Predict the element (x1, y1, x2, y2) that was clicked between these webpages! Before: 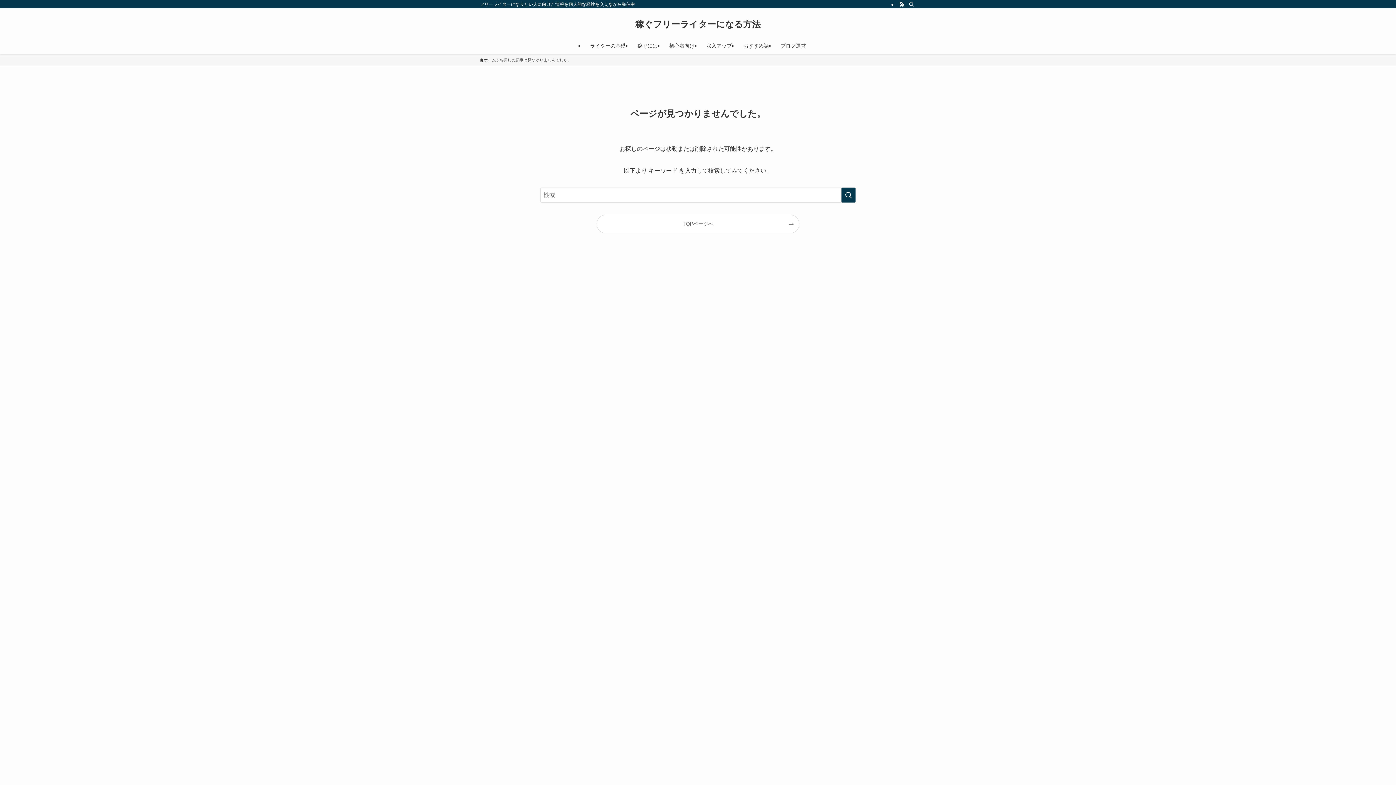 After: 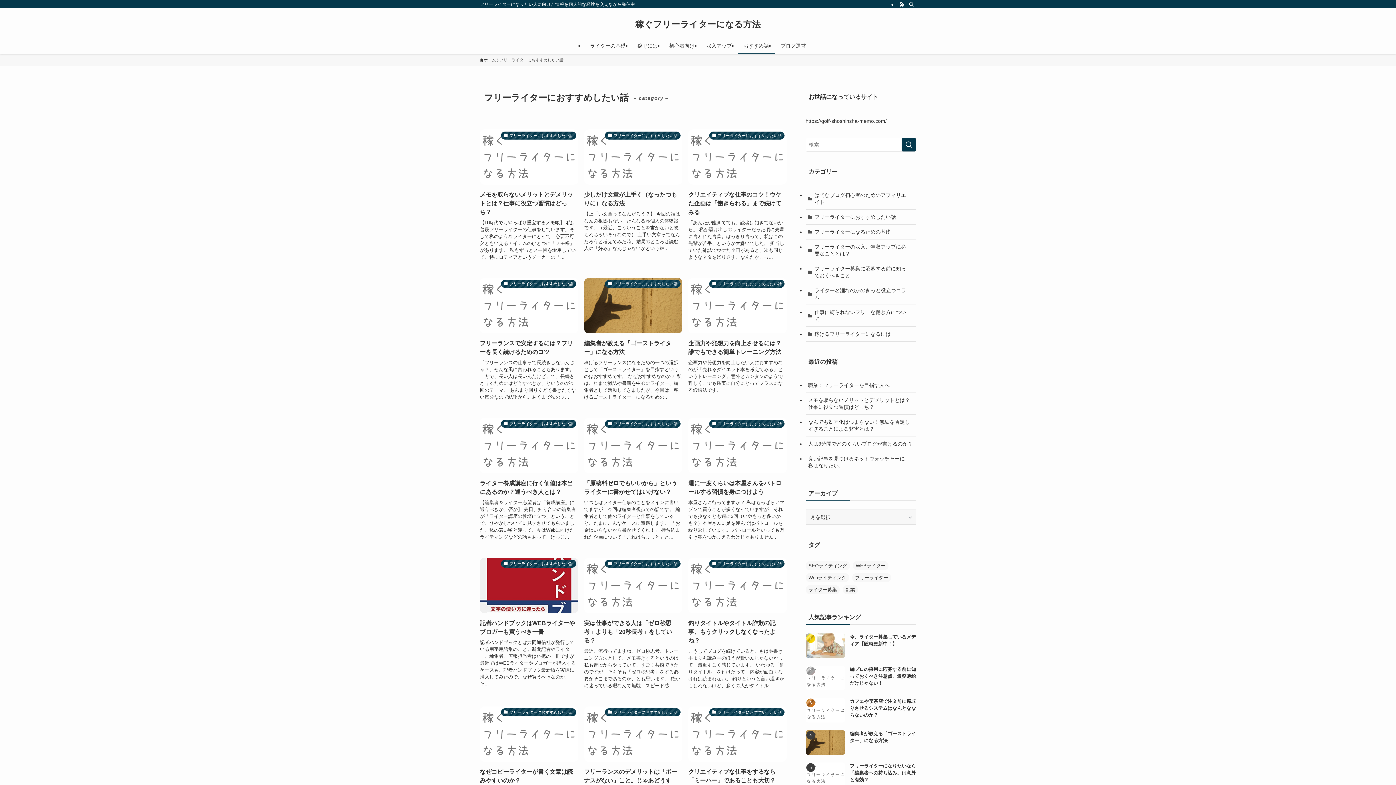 Action: label: おすすめ話 bbox: (737, 37, 774, 54)